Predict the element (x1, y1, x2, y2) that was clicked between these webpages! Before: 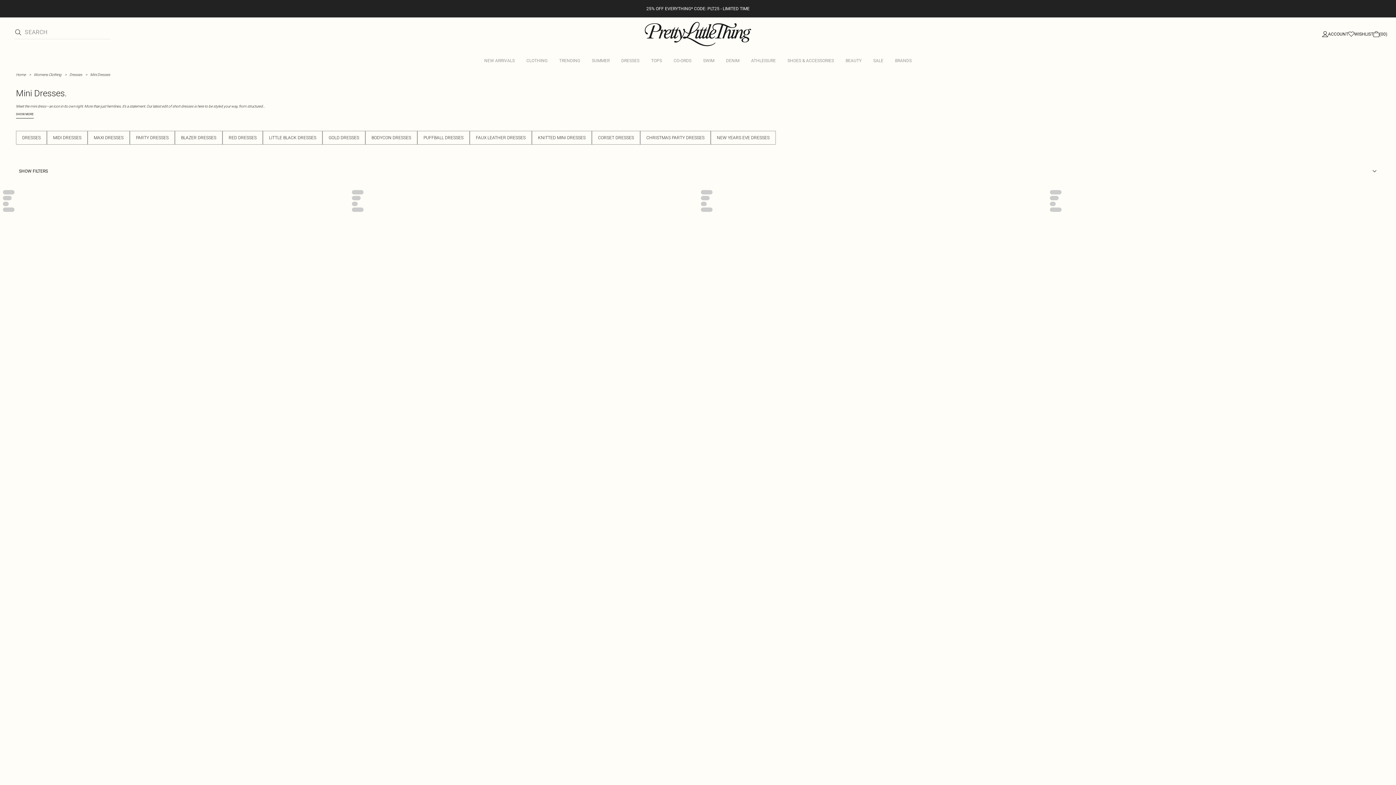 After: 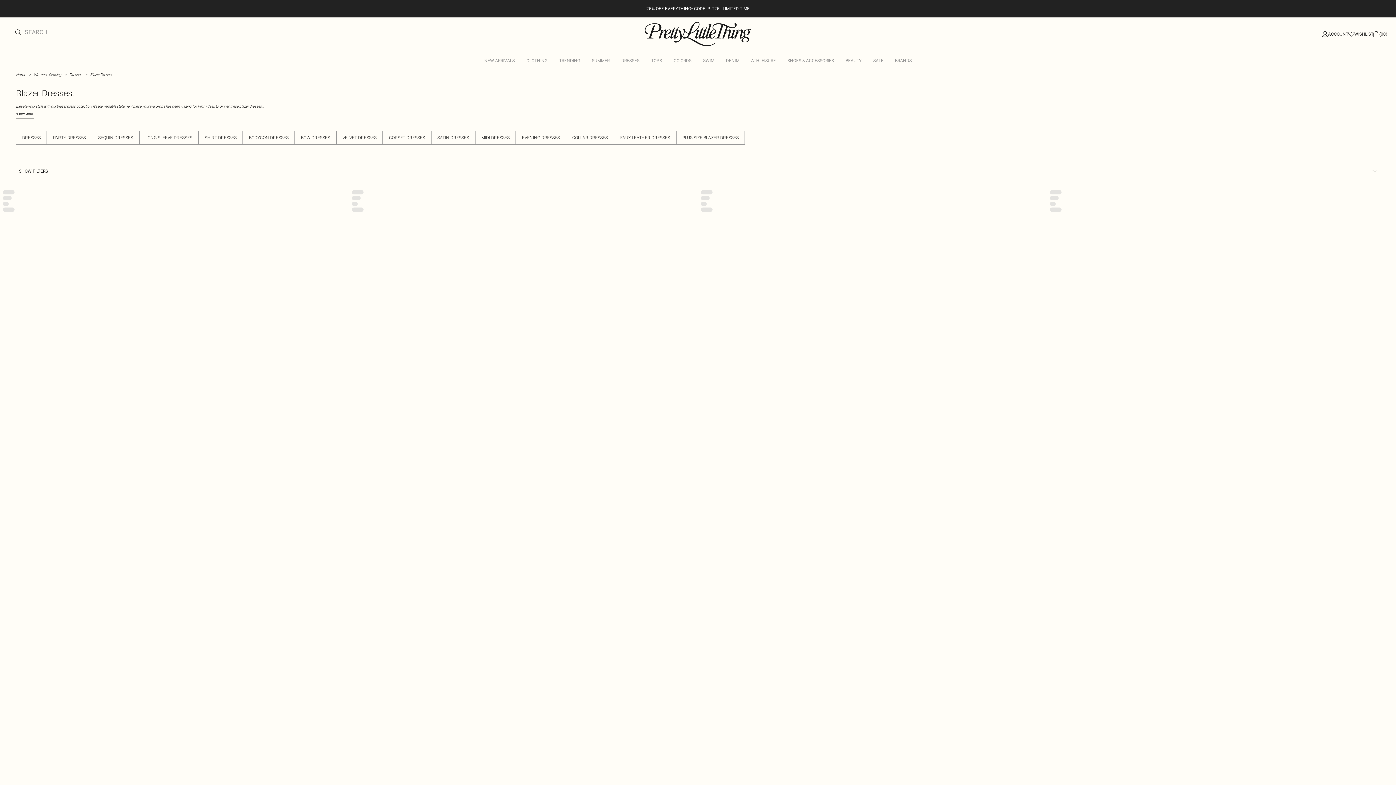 Action: label: BLAZER DRESSES bbox: (174, 130, 222, 144)